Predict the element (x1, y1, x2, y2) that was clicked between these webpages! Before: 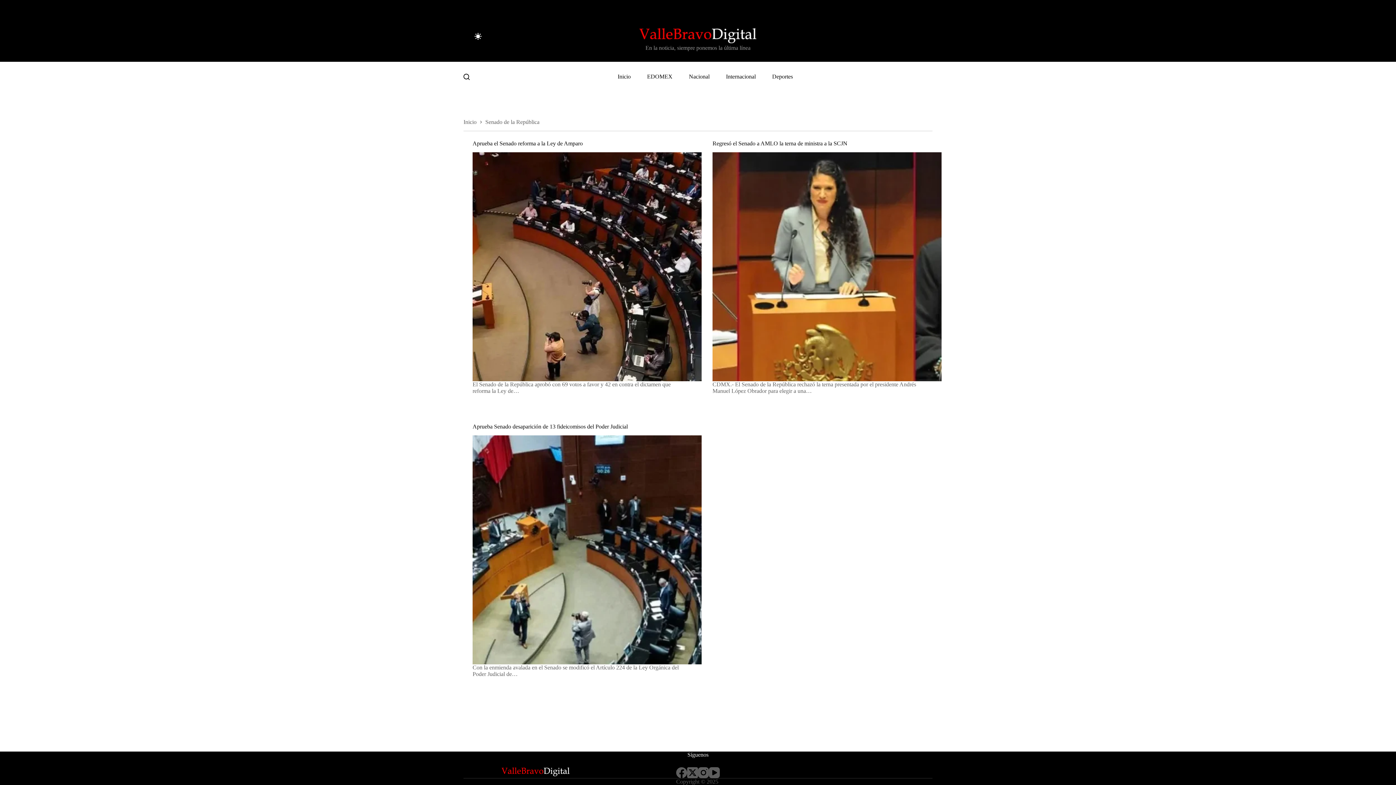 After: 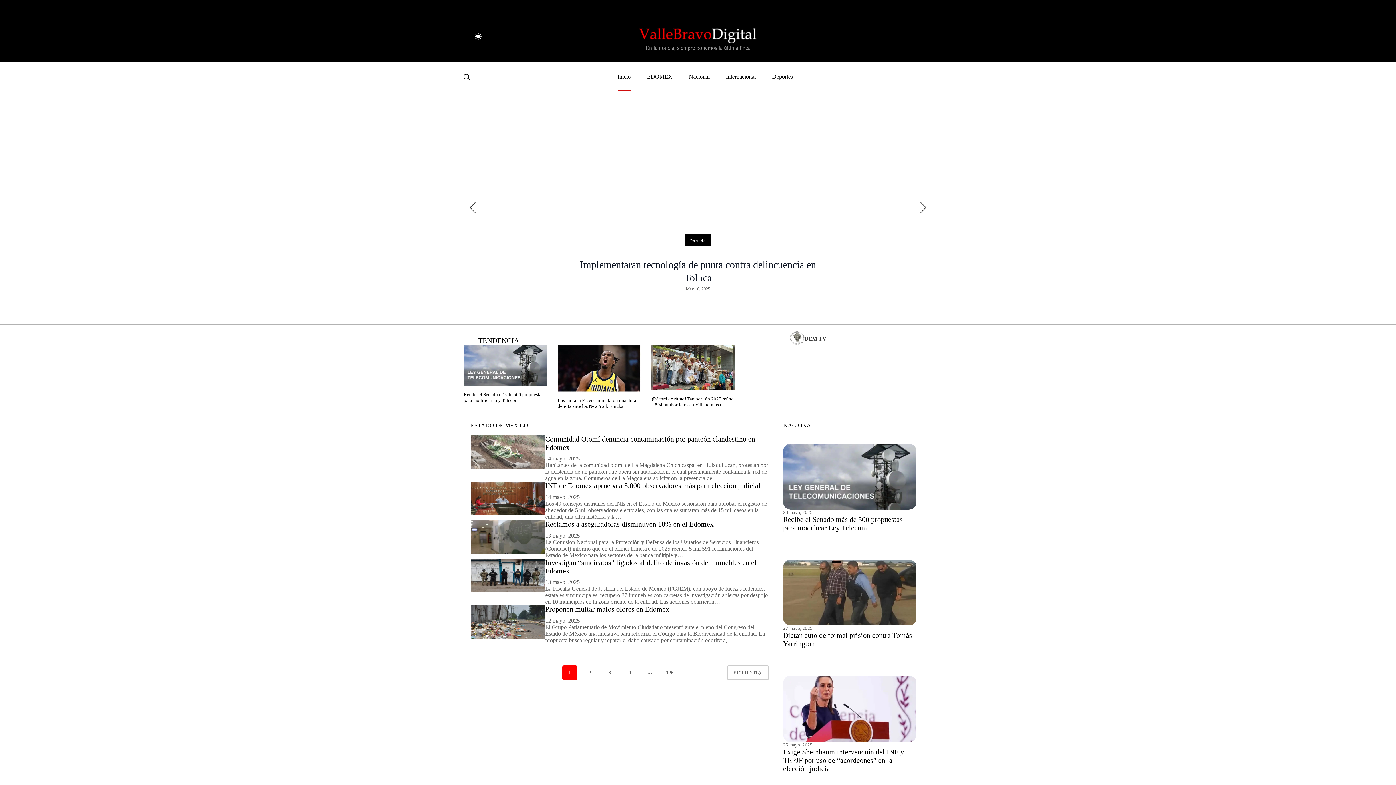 Action: bbox: (609, 62, 639, 91) label: Inicio